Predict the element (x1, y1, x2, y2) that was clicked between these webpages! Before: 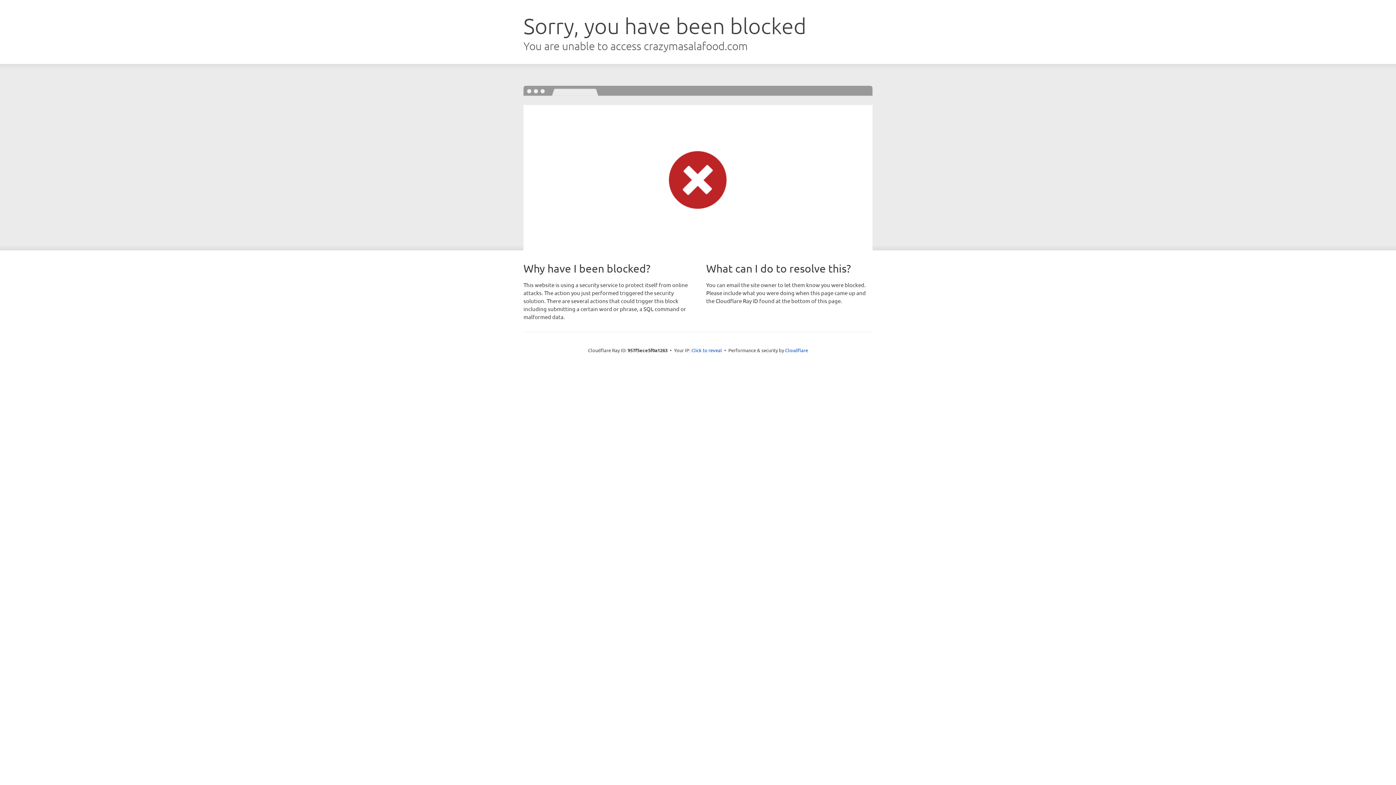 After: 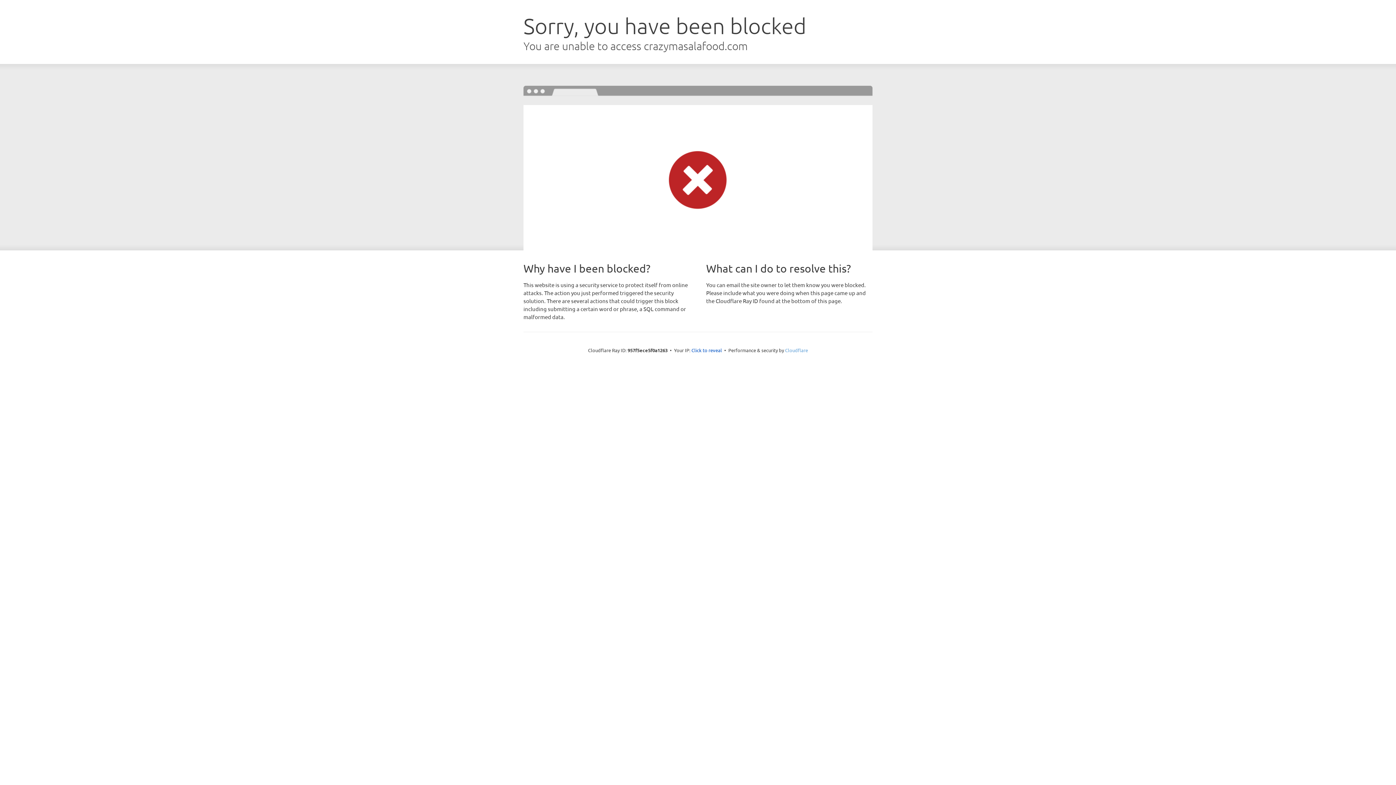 Action: label: Cloudflare bbox: (785, 347, 808, 353)